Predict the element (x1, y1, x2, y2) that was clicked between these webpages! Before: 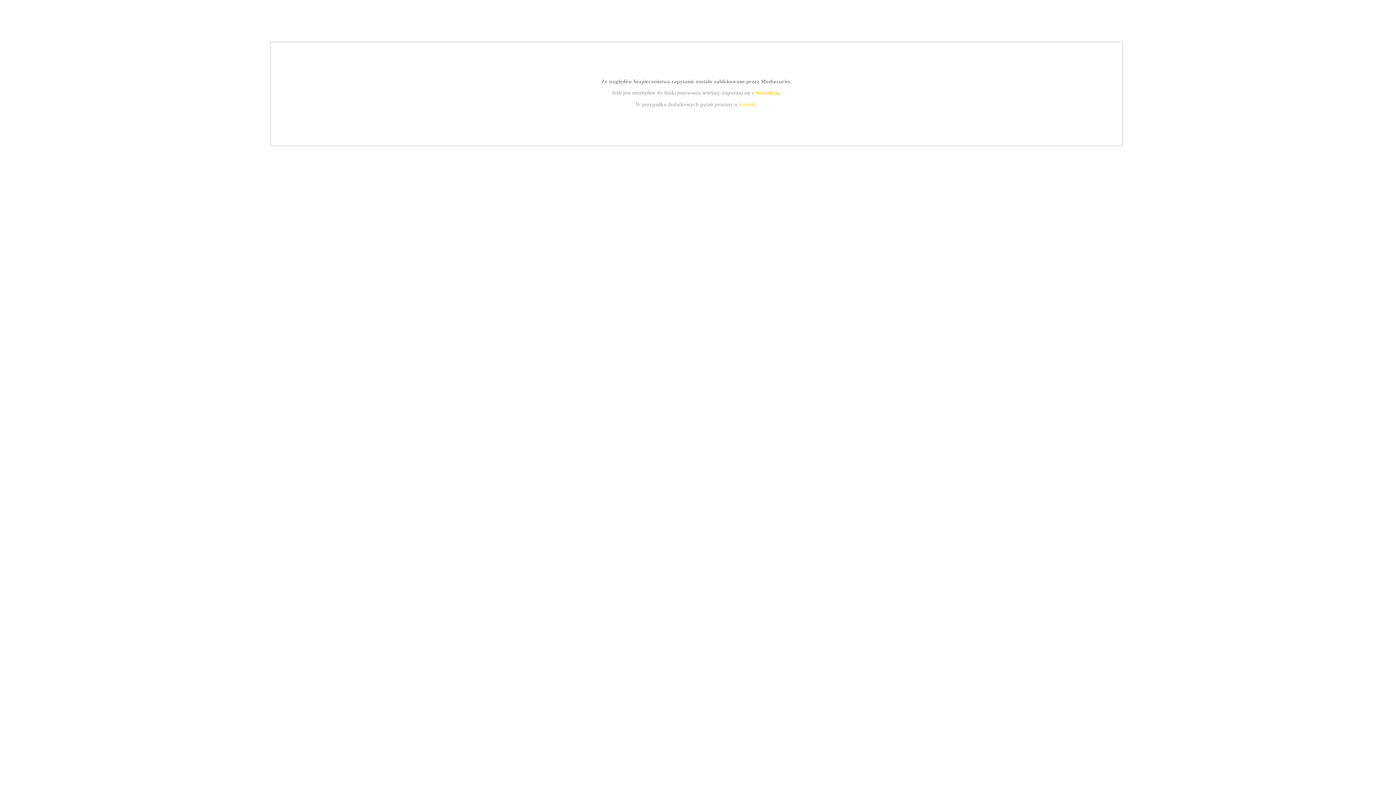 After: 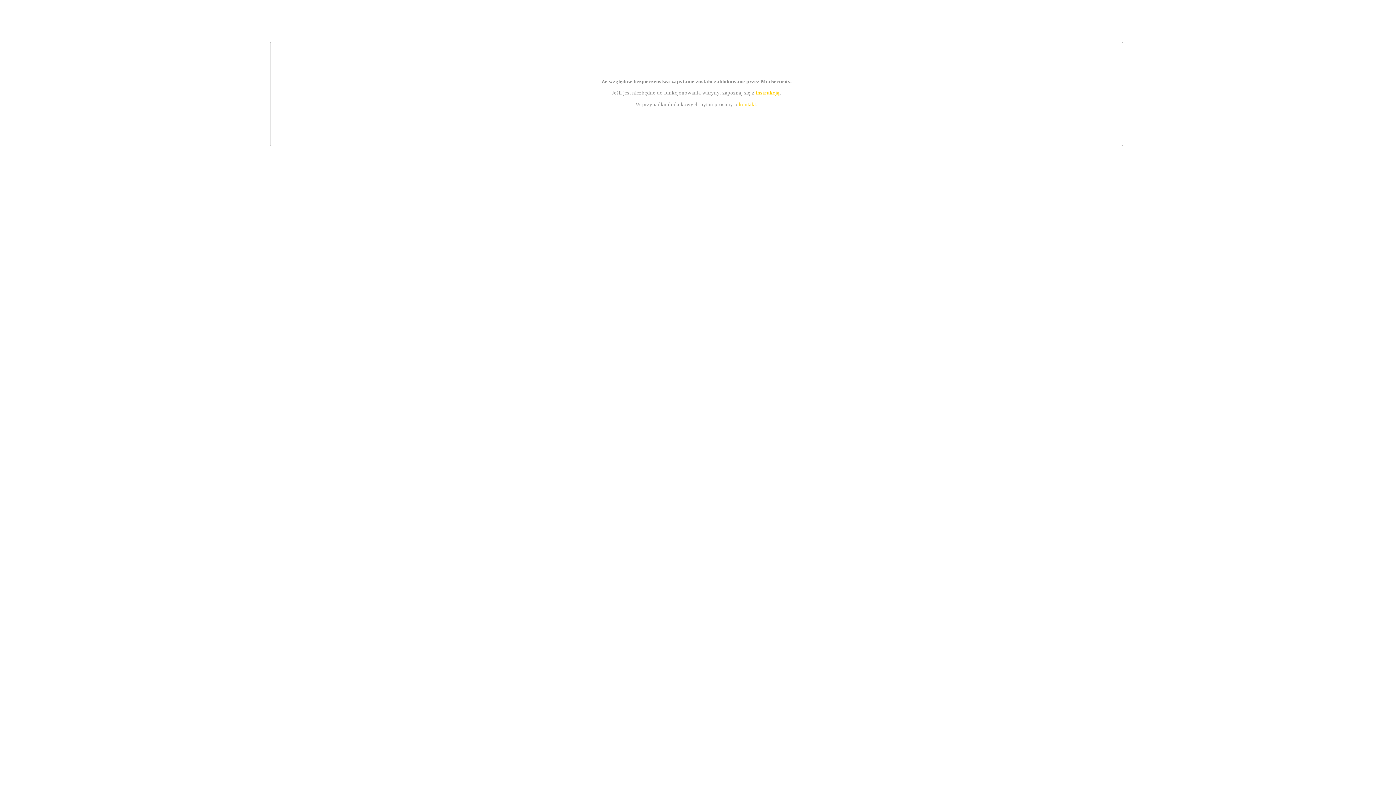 Action: label: instrukcją bbox: (755, 89, 779, 95)